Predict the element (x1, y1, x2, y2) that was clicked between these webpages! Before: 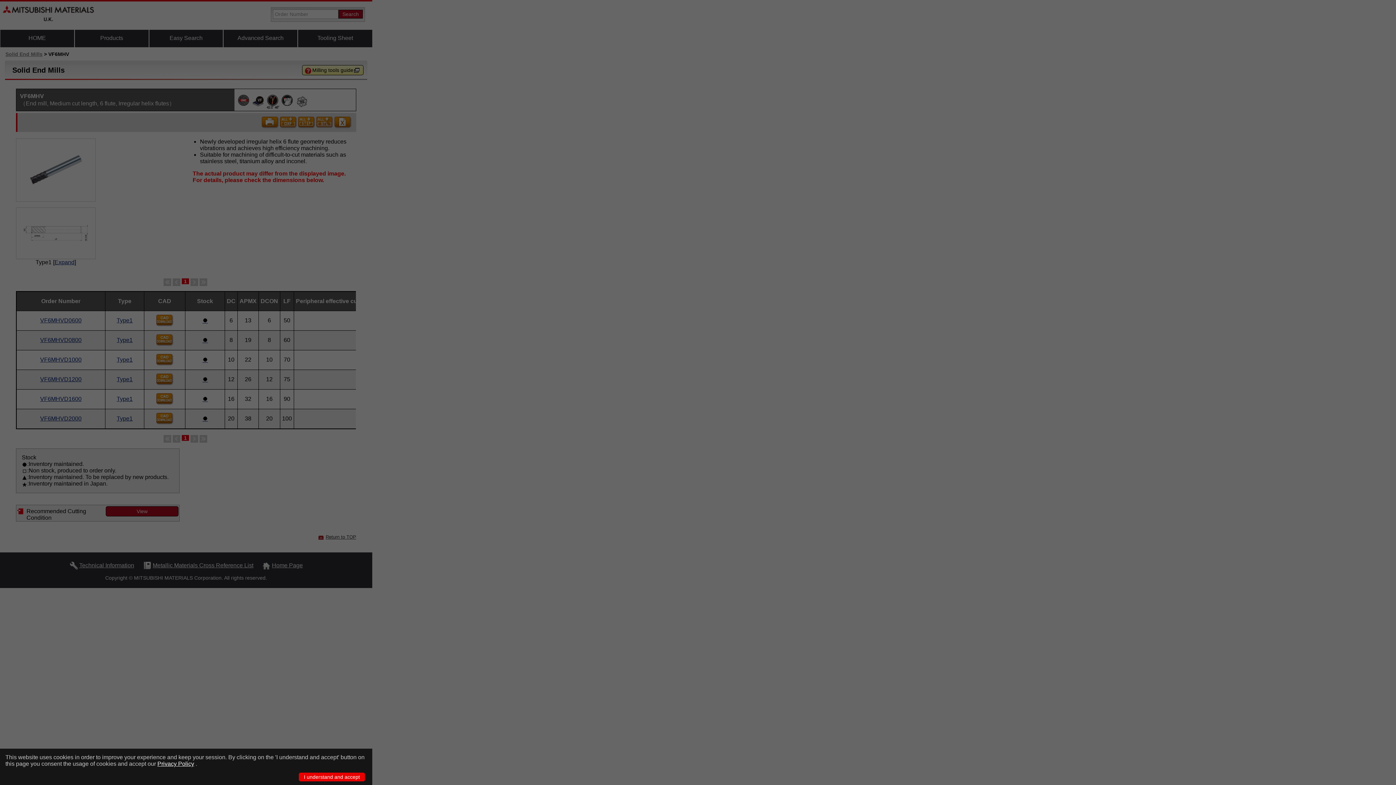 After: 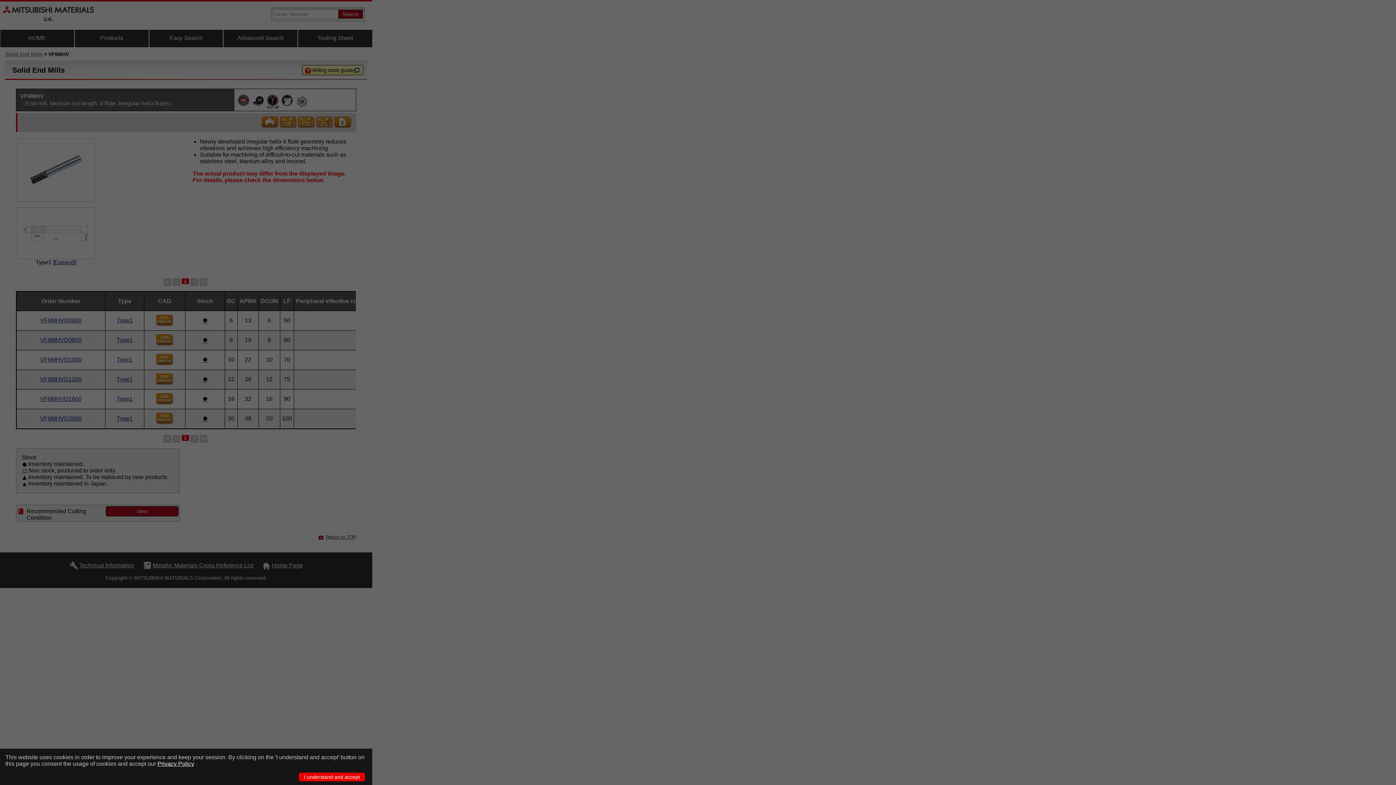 Action: bbox: (157, 761, 194, 767) label: Privacy Policy